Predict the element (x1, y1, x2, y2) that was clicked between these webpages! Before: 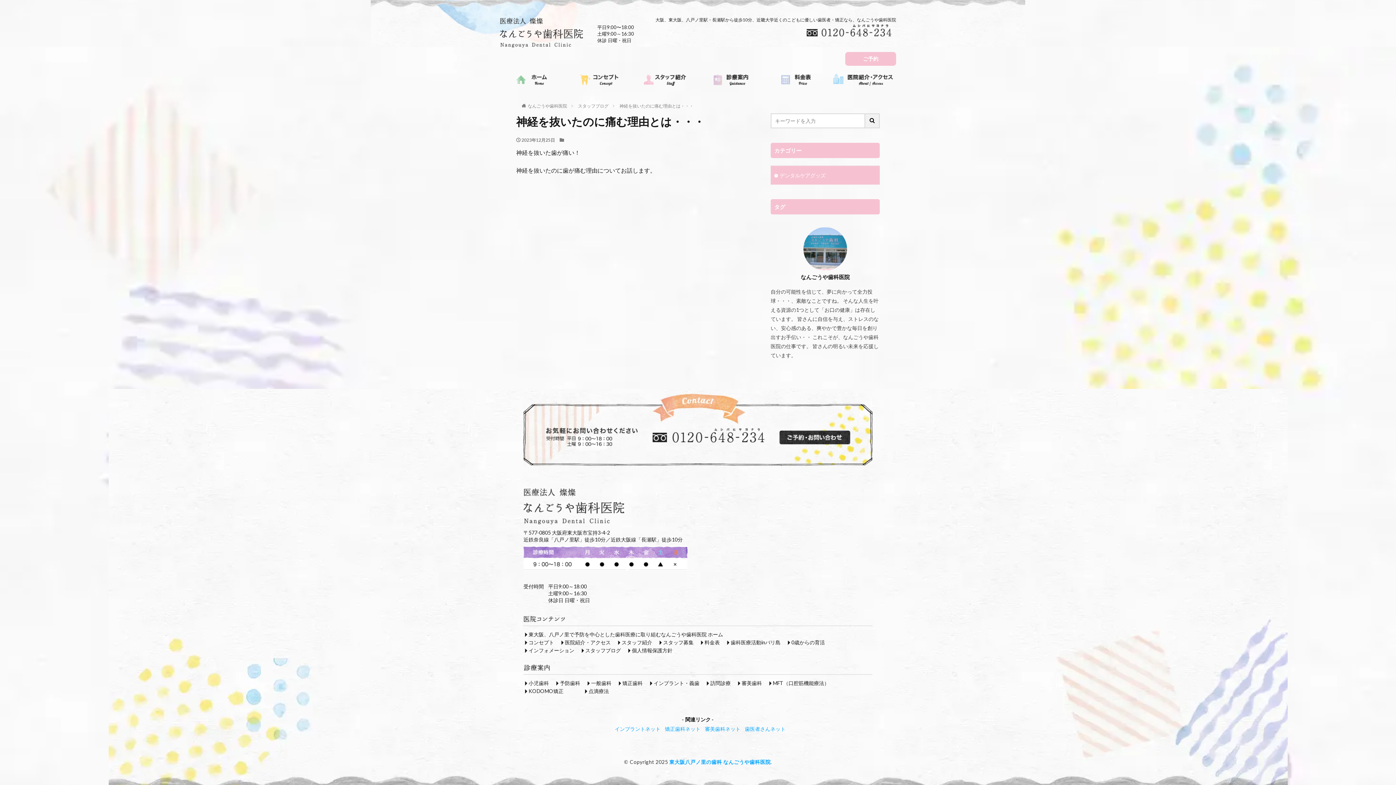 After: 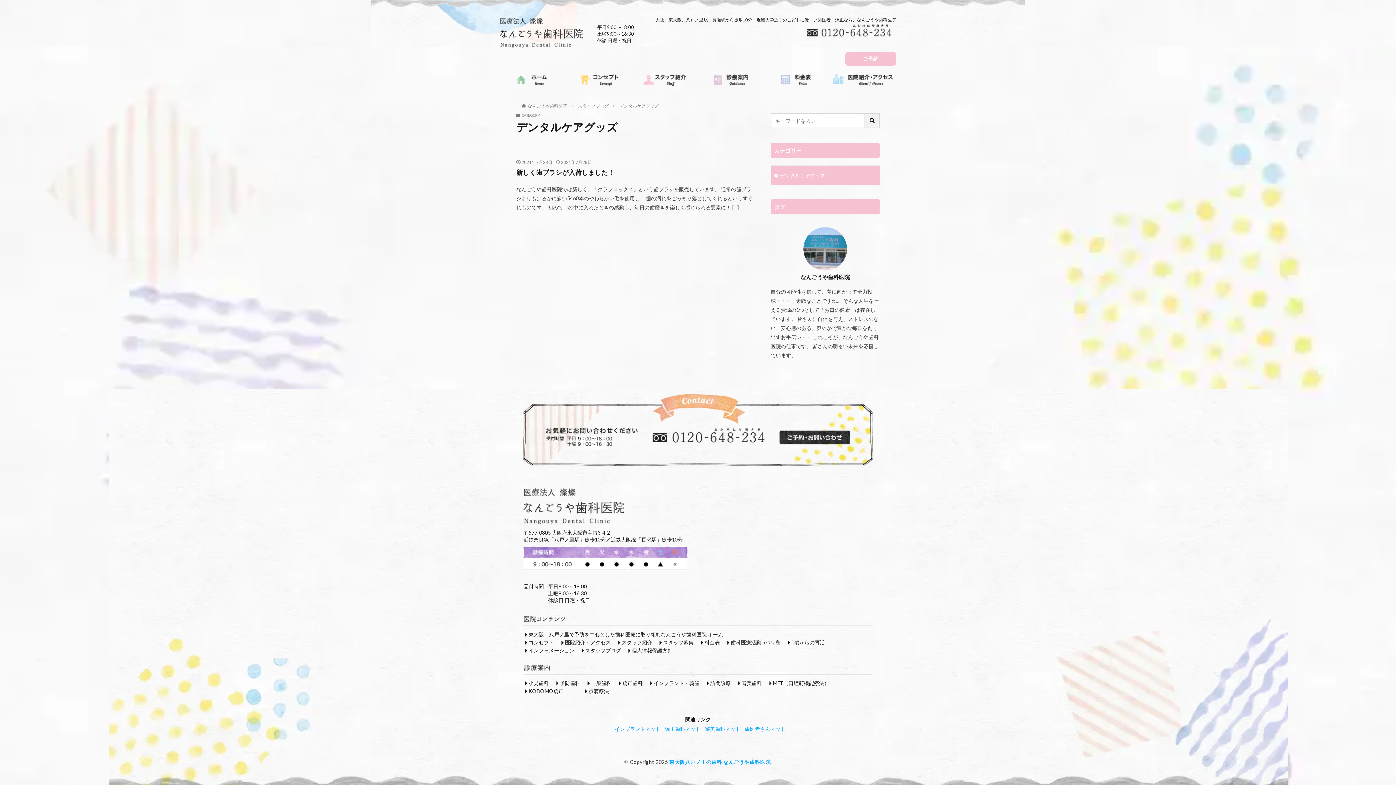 Action: label: デンタルケアグッズ bbox: (770, 166, 880, 184)